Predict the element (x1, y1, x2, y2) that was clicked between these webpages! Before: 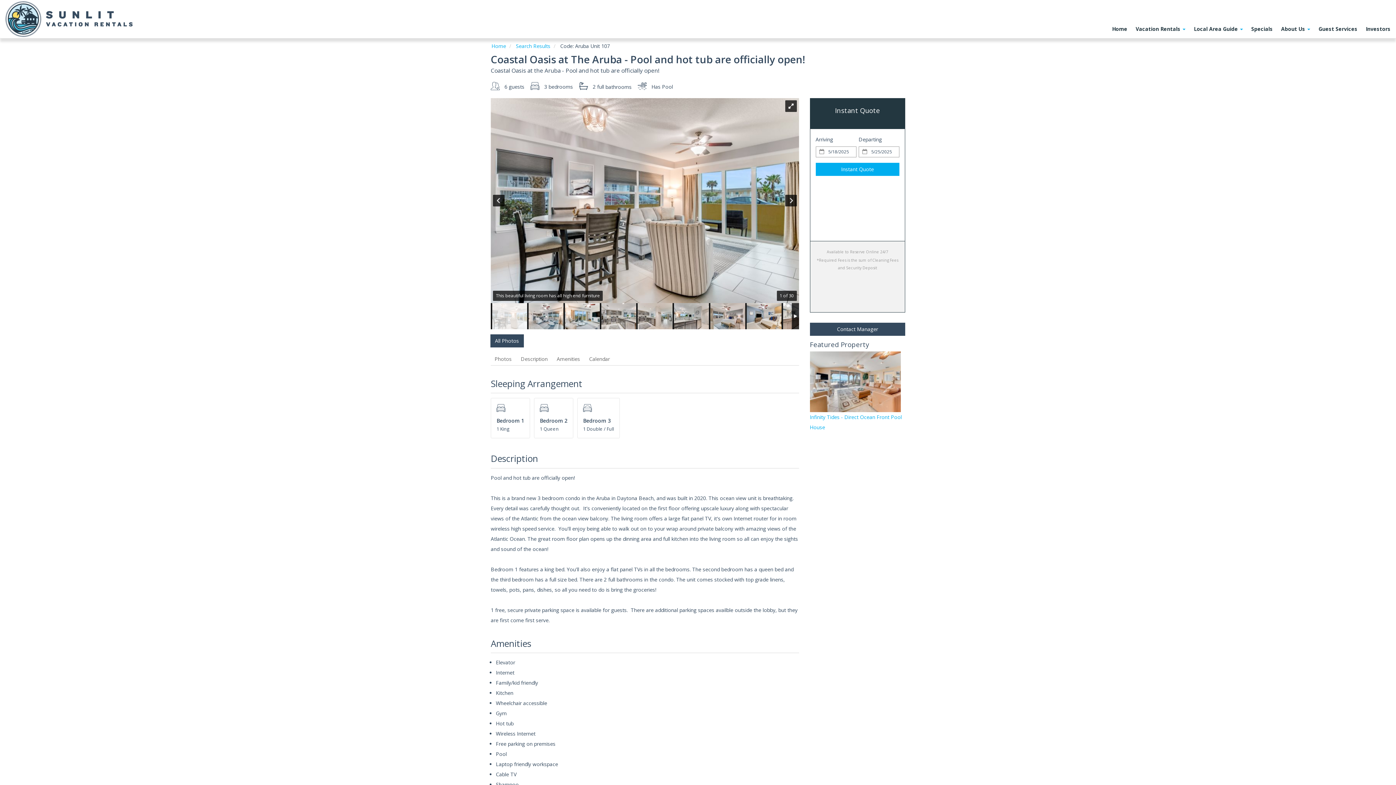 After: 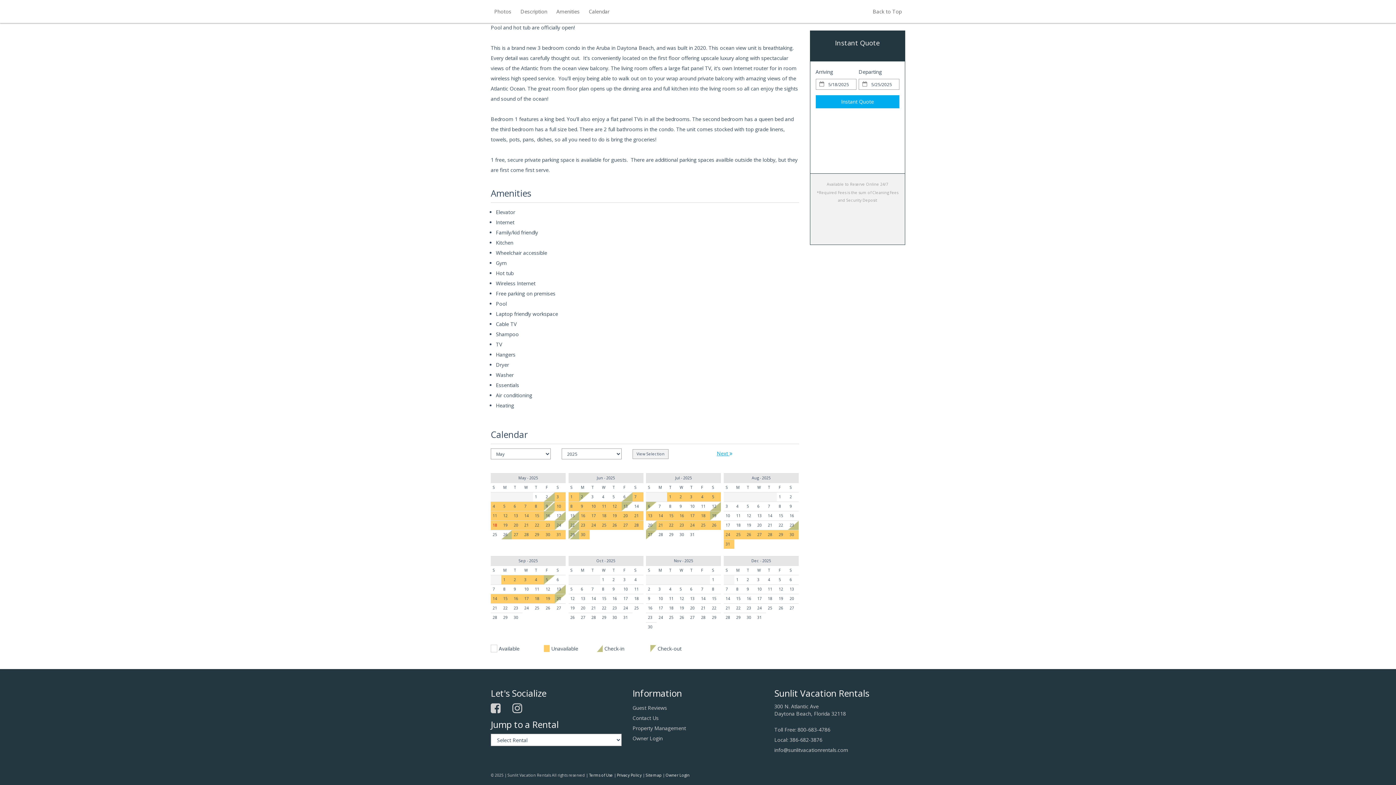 Action: label: Calendar bbox: (585, 352, 613, 365)